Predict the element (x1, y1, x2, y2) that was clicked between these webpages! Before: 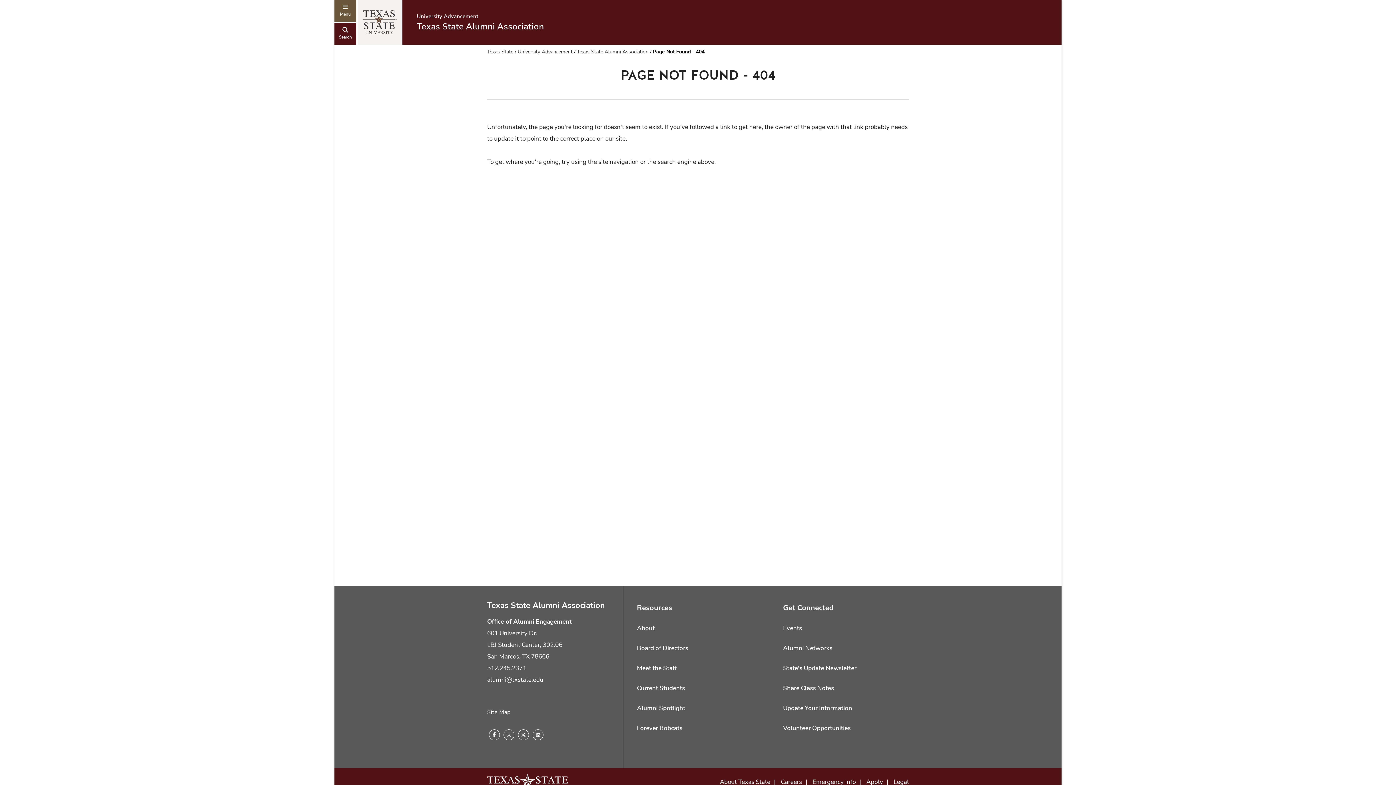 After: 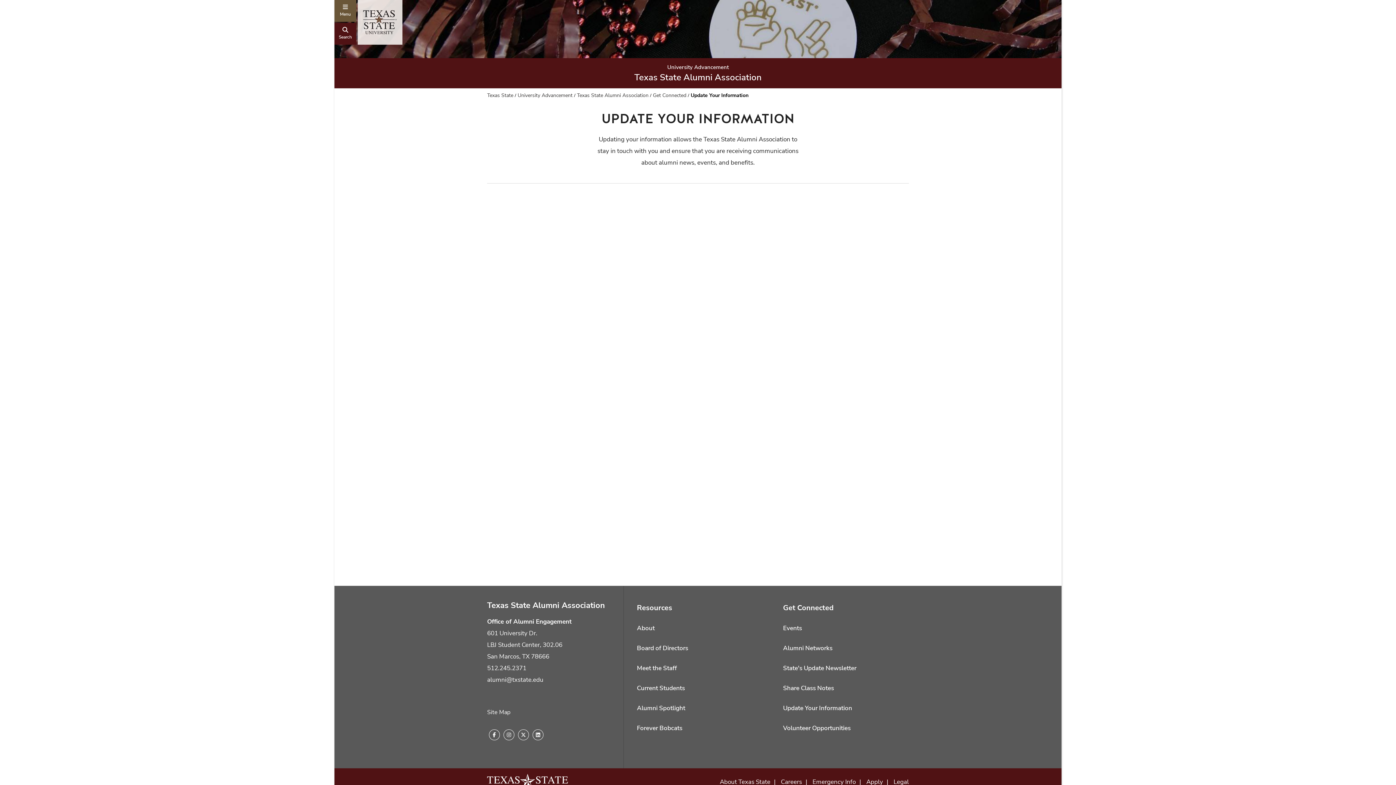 Action: bbox: (783, 703, 852, 714) label: Update Your Information